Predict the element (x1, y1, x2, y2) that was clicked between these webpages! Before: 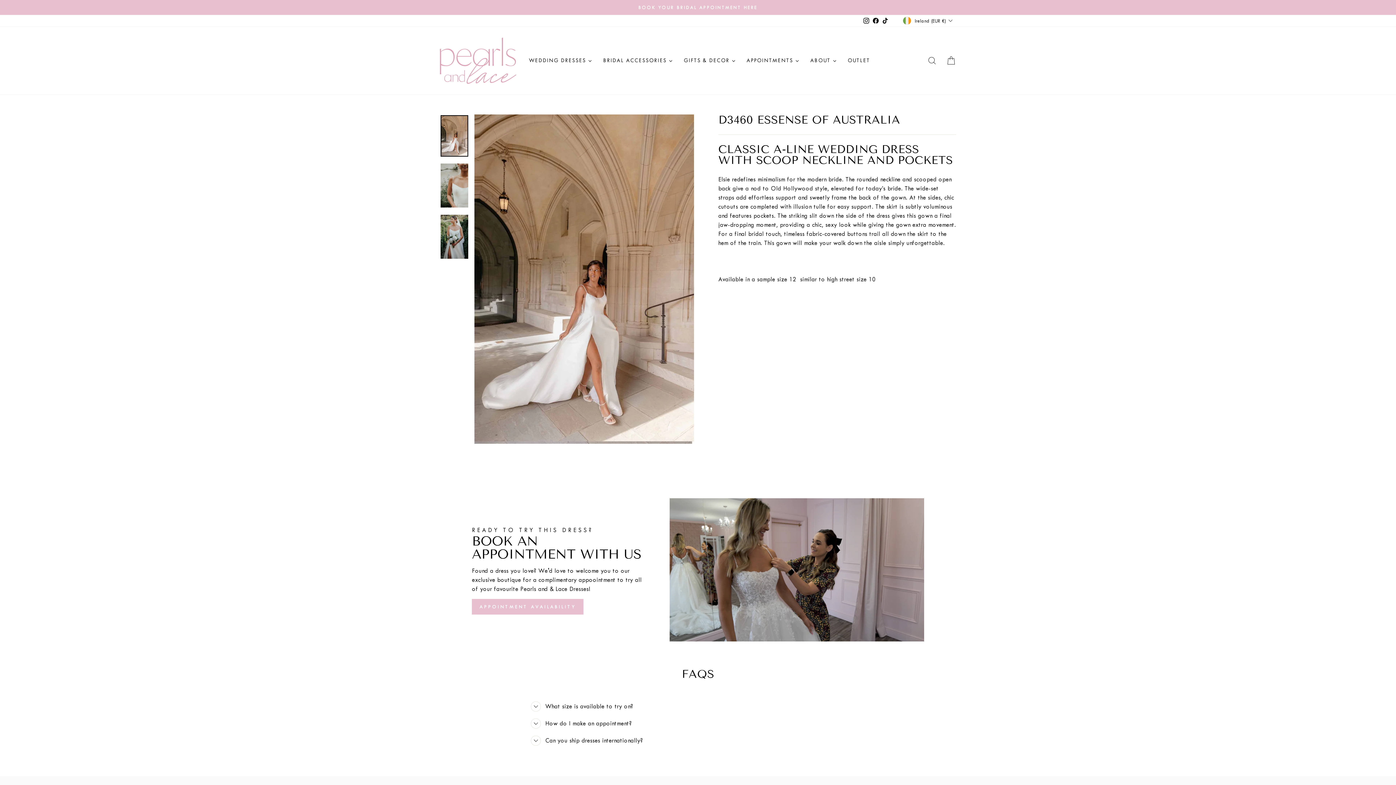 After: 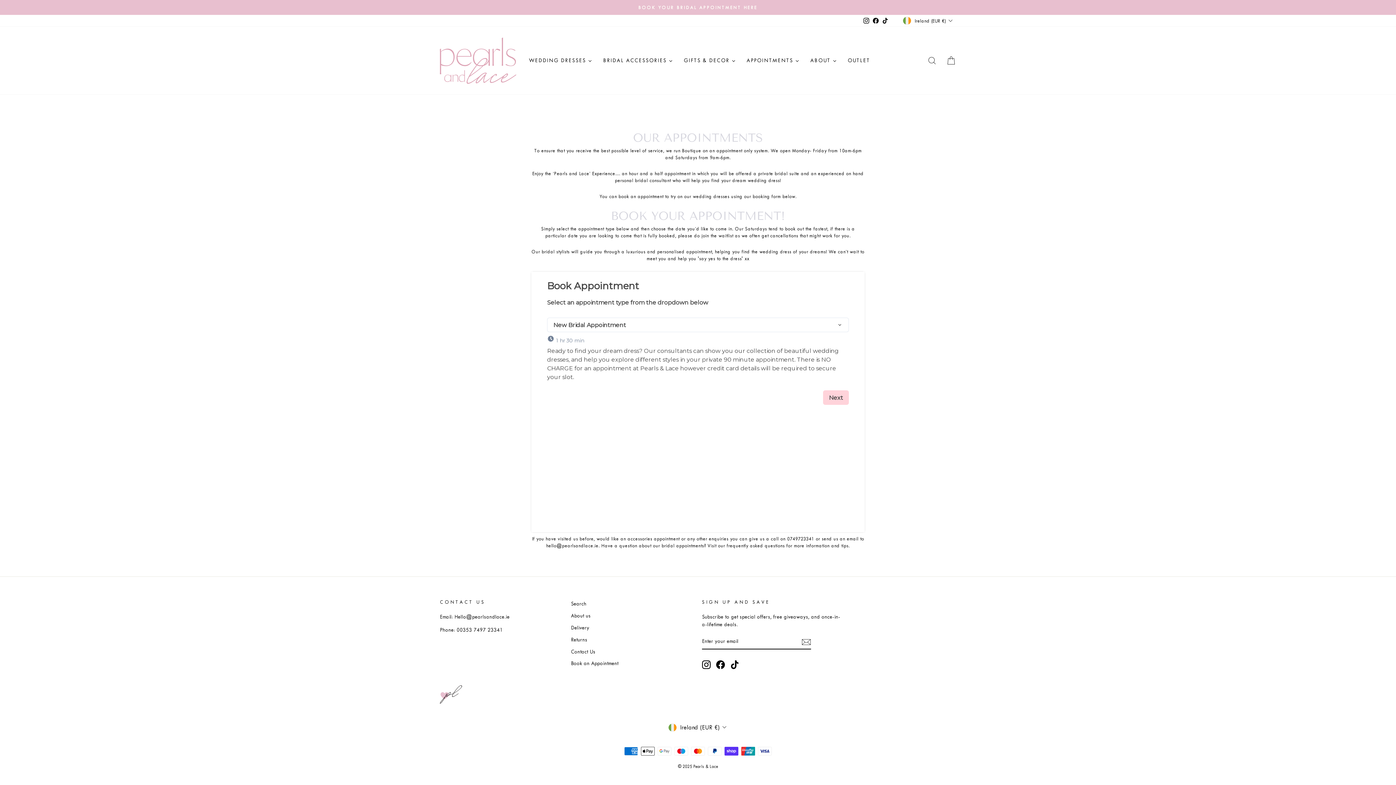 Action: bbox: (669, 498, 924, 641)